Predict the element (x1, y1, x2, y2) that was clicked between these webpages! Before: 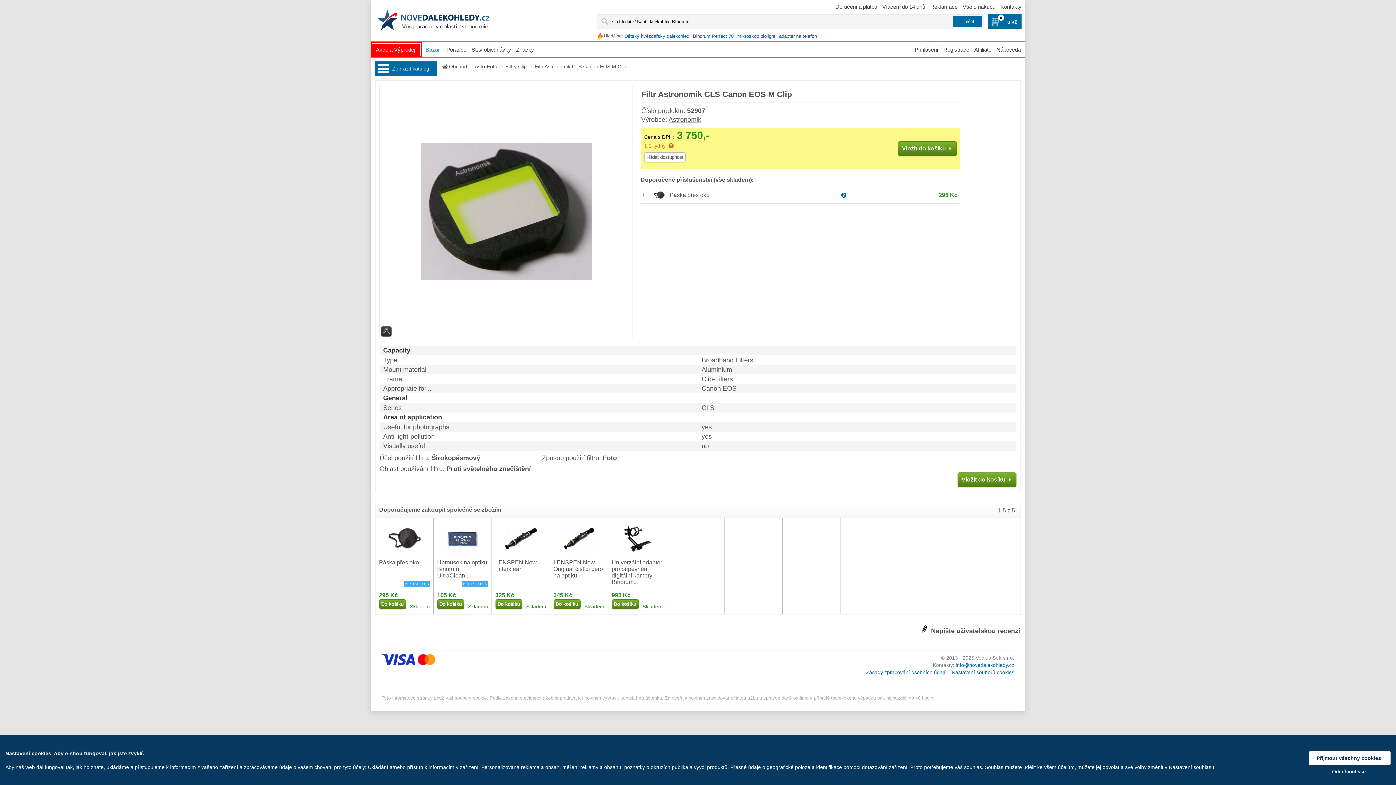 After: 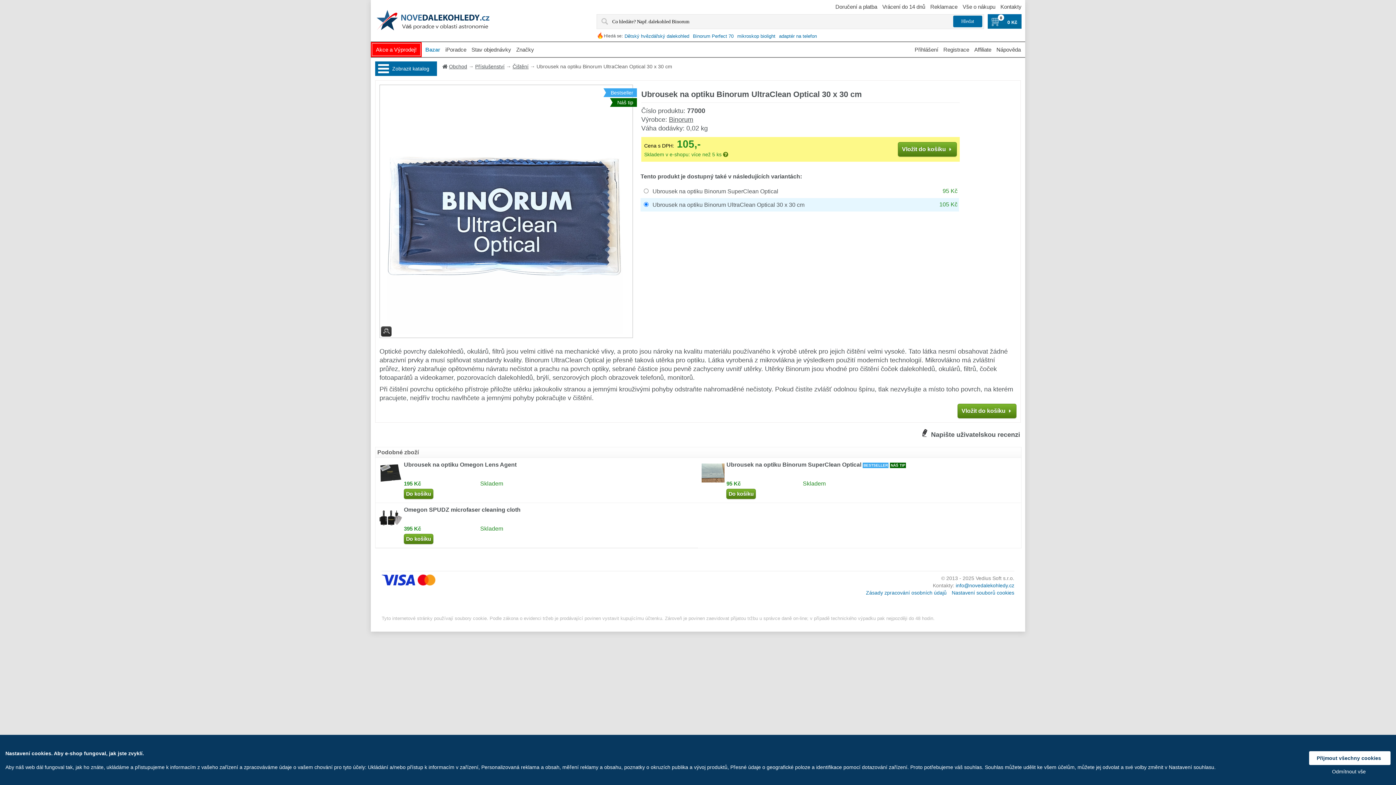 Action: label: Ubrousek na optiku Binorum UltraClean... bbox: (437, 559, 488, 581)